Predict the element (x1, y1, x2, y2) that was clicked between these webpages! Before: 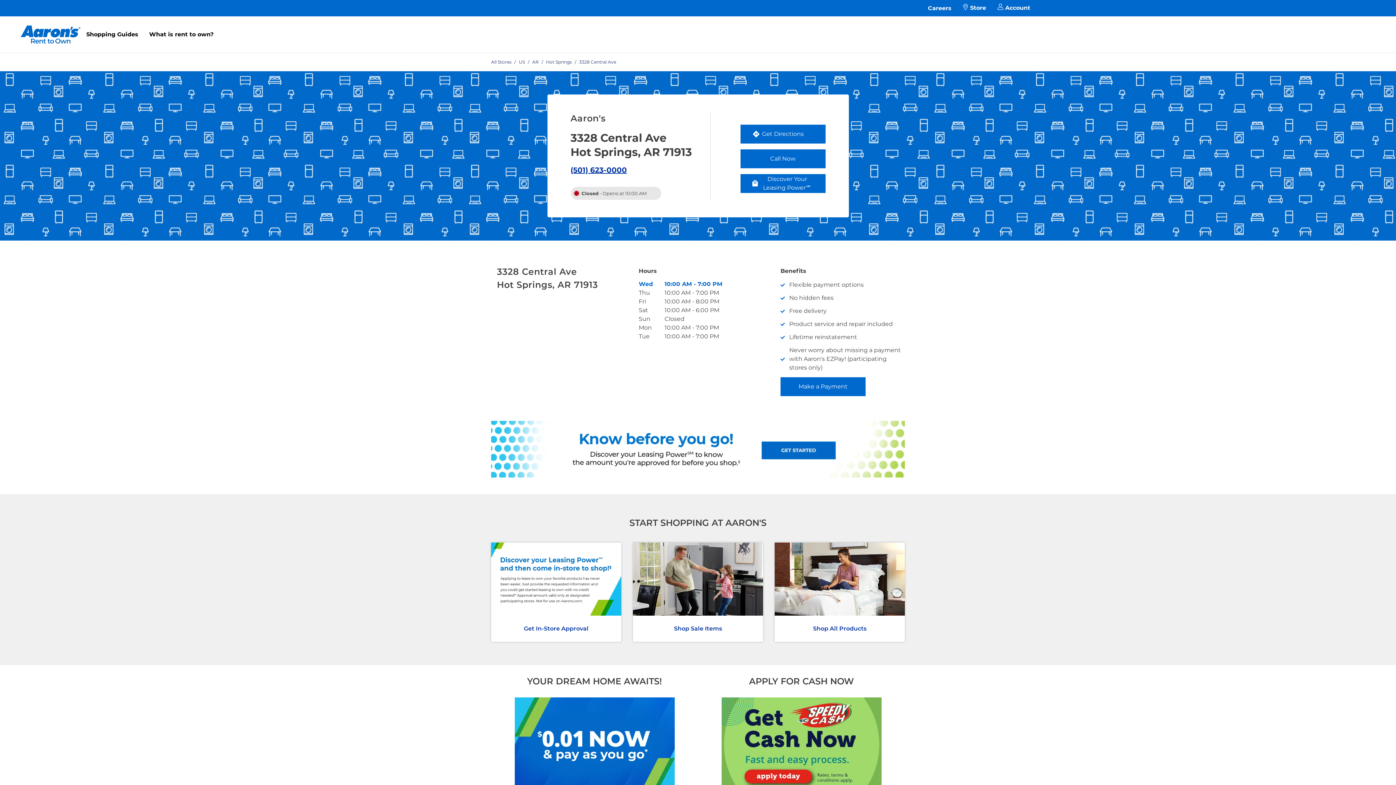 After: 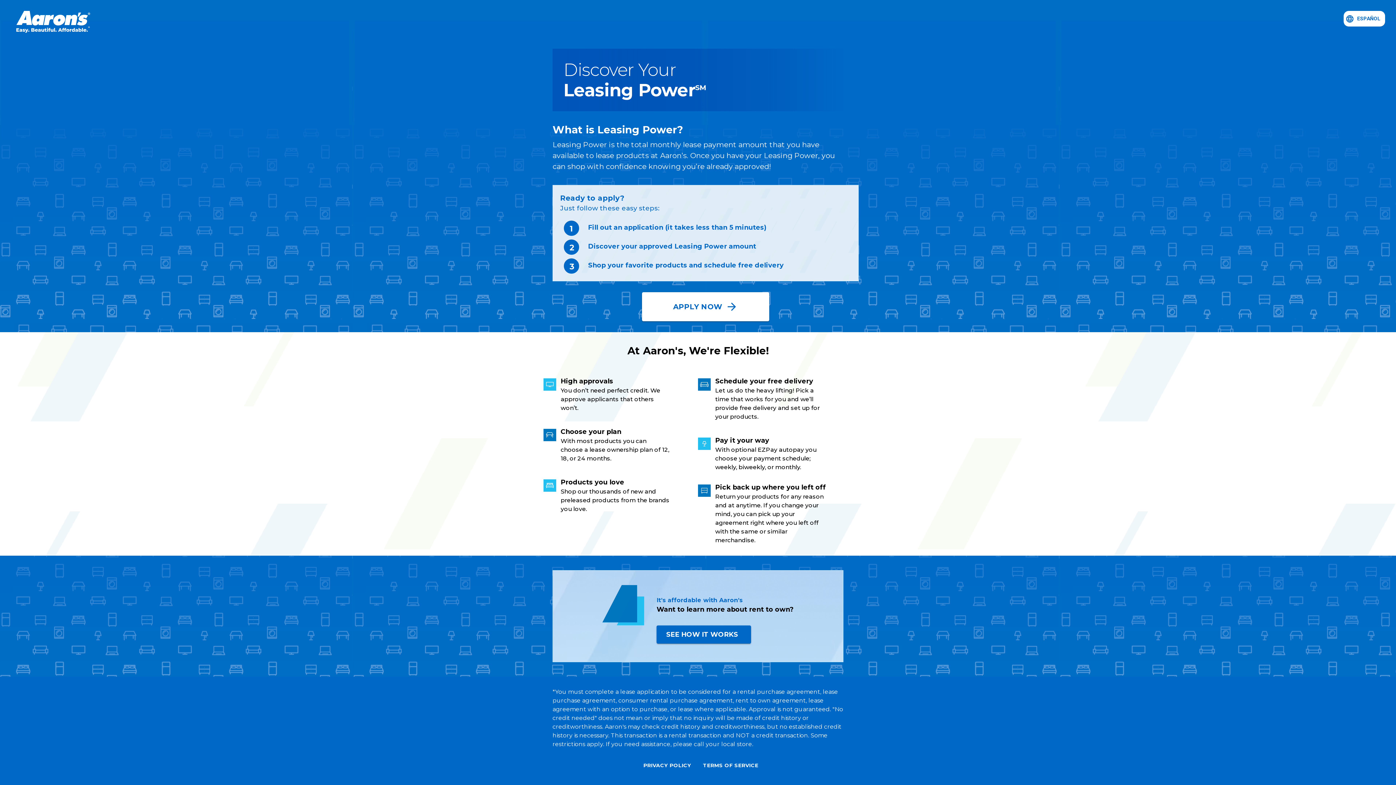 Action: label: Discover Your Leasing Power℠ bbox: (740, 174, 825, 193)